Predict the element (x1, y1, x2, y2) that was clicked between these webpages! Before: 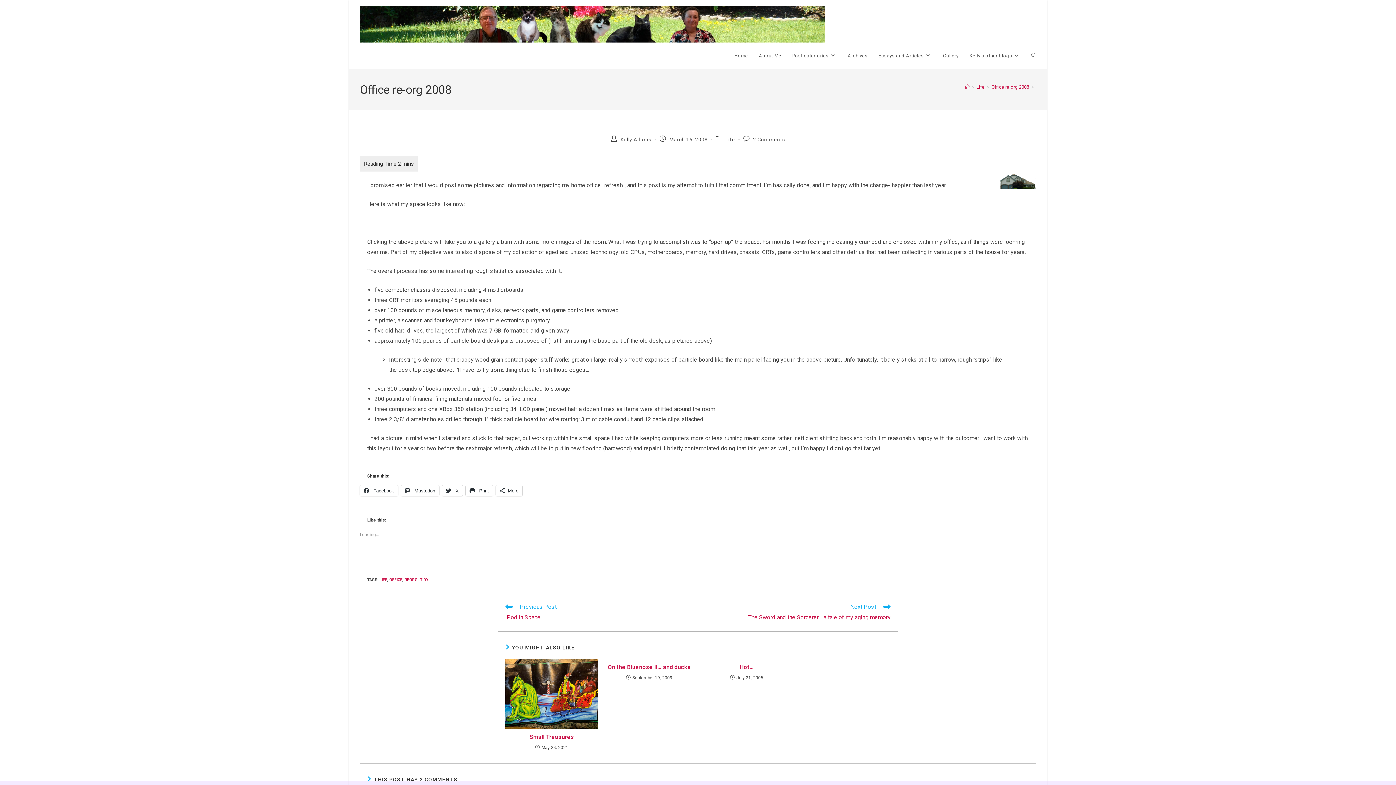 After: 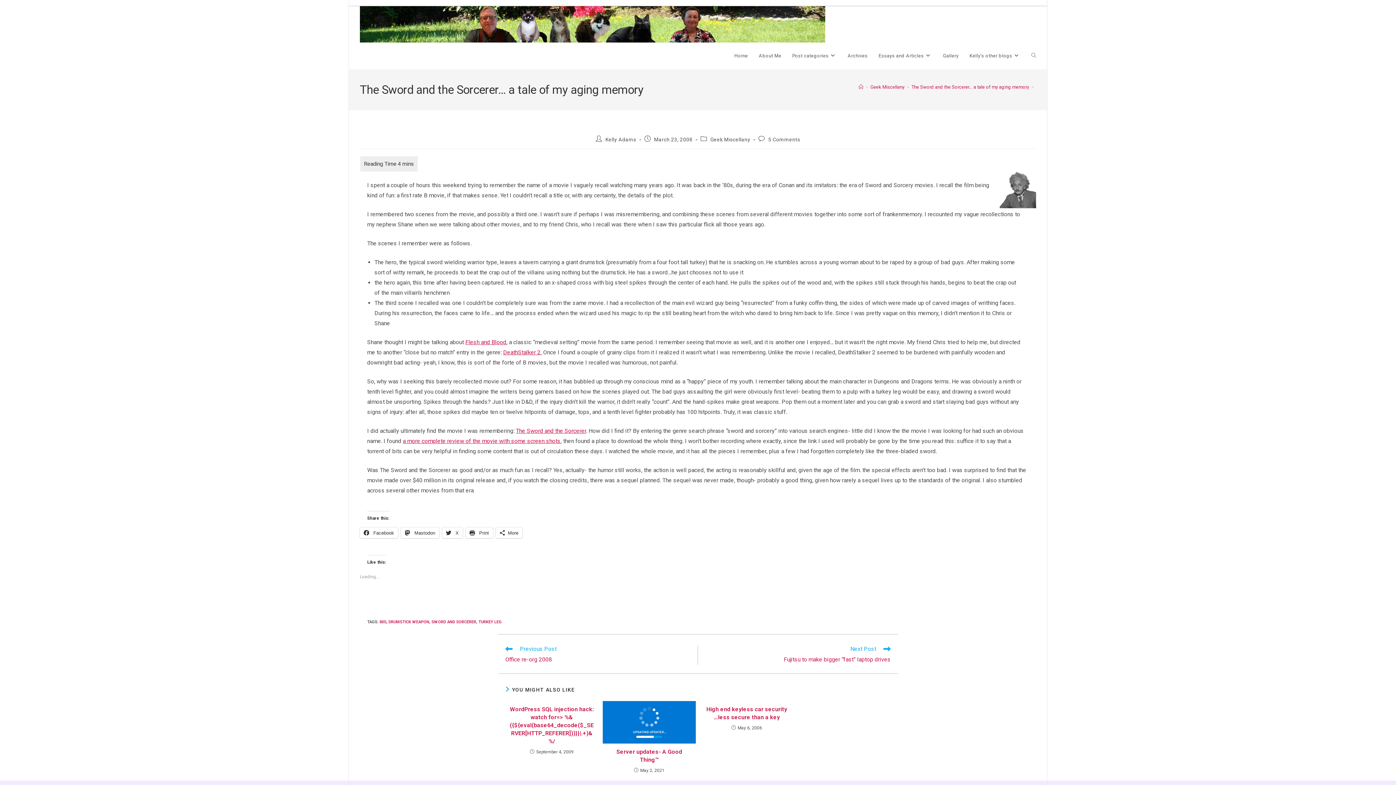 Action: label: Next Post
The Sword and the Sorcerer… a tale of my aging memory bbox: (705, 603, 890, 622)